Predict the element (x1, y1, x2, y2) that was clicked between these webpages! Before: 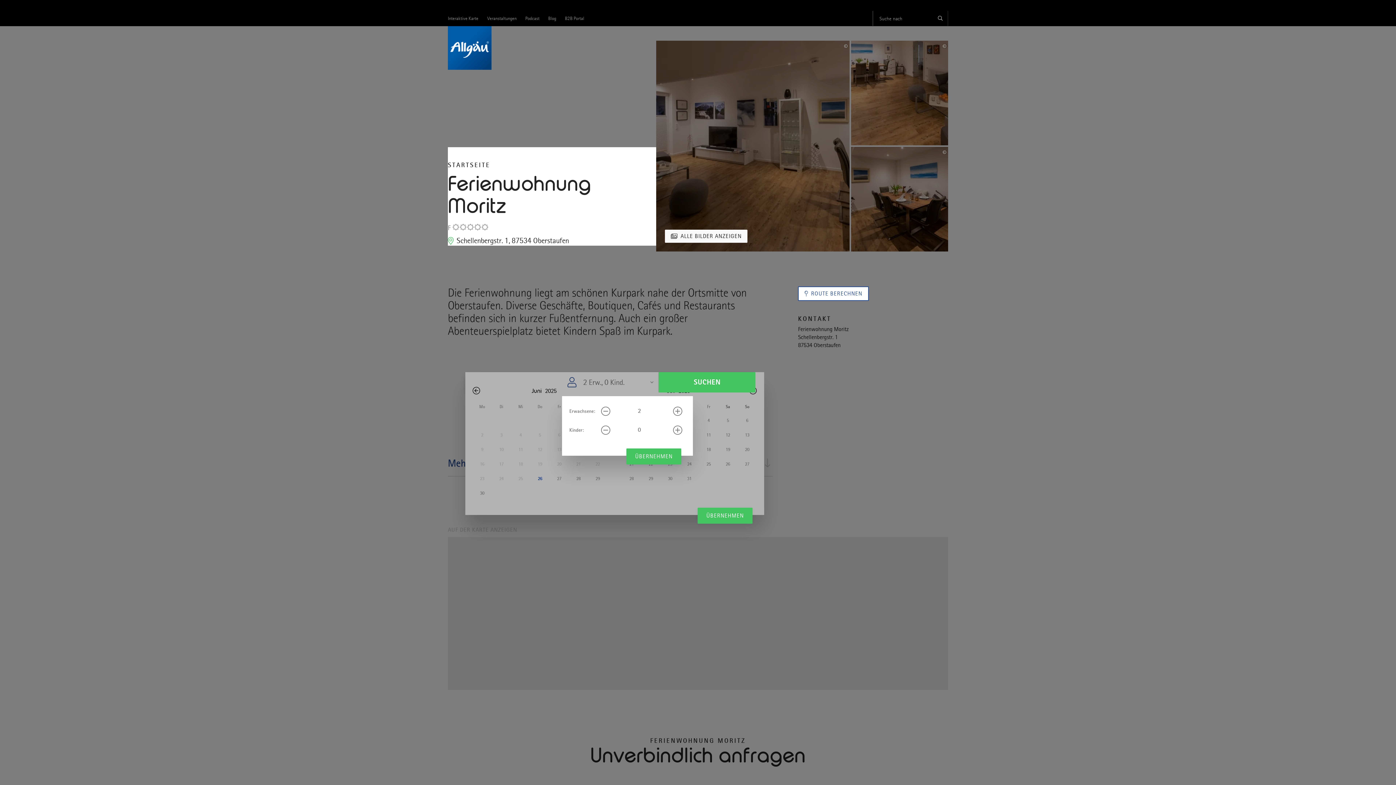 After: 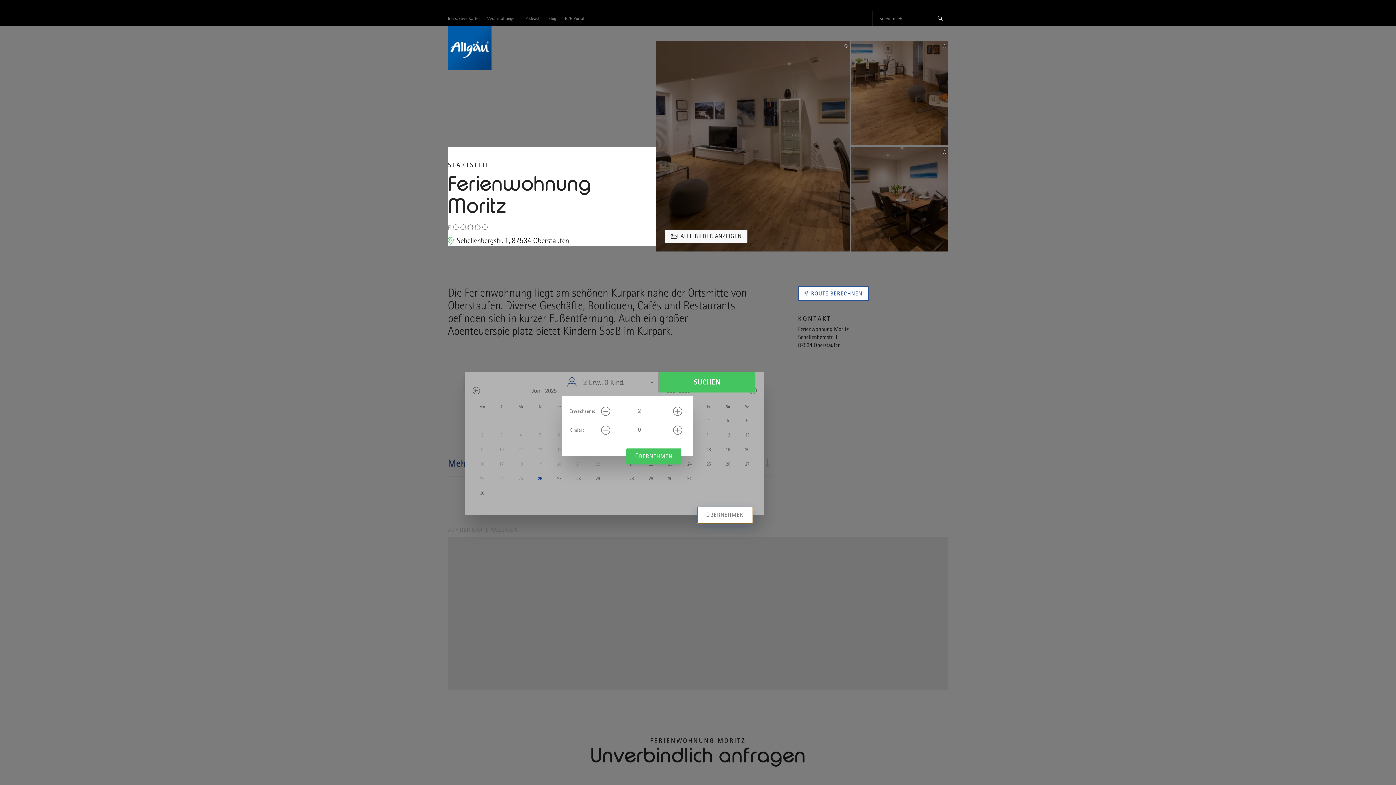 Action: label: ÜBERNEHMEN bbox: (697, 508, 752, 524)